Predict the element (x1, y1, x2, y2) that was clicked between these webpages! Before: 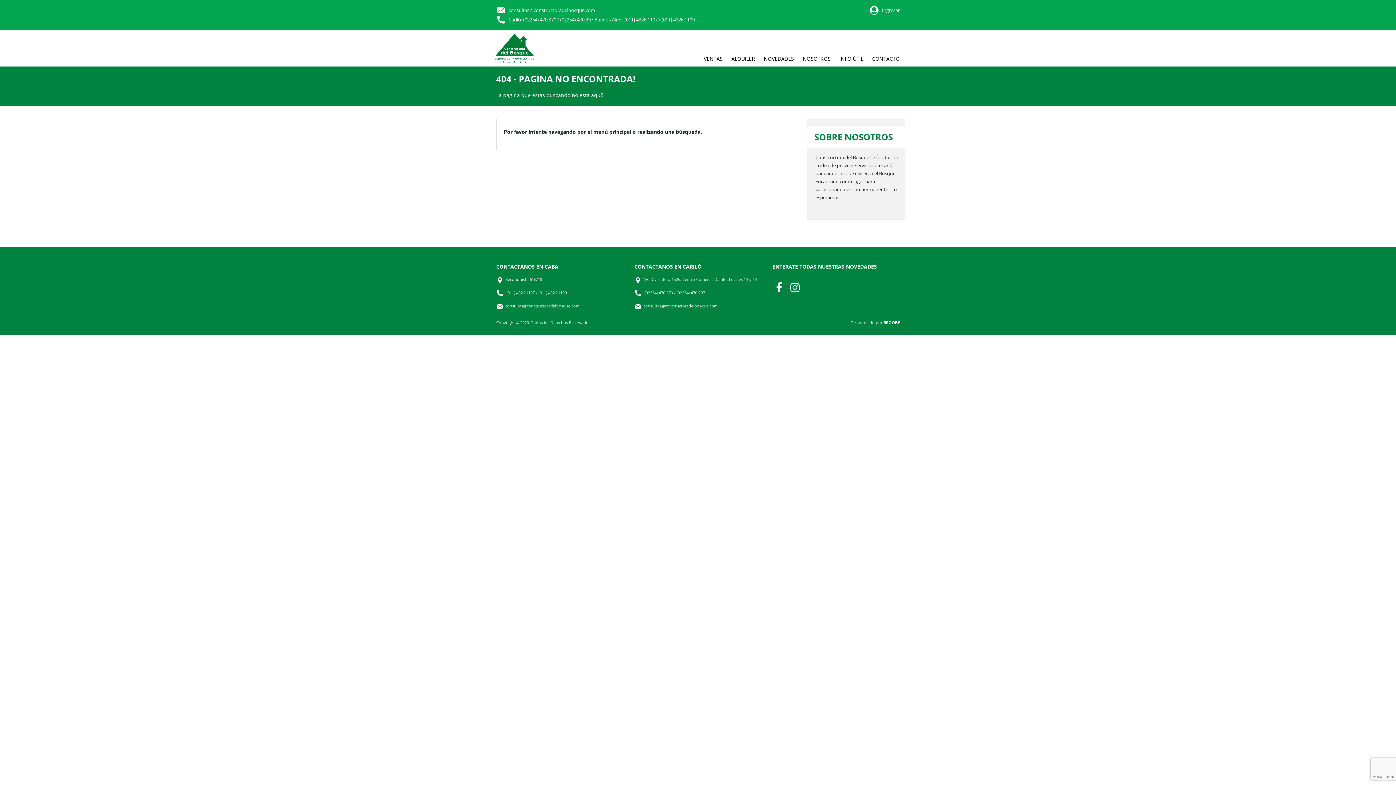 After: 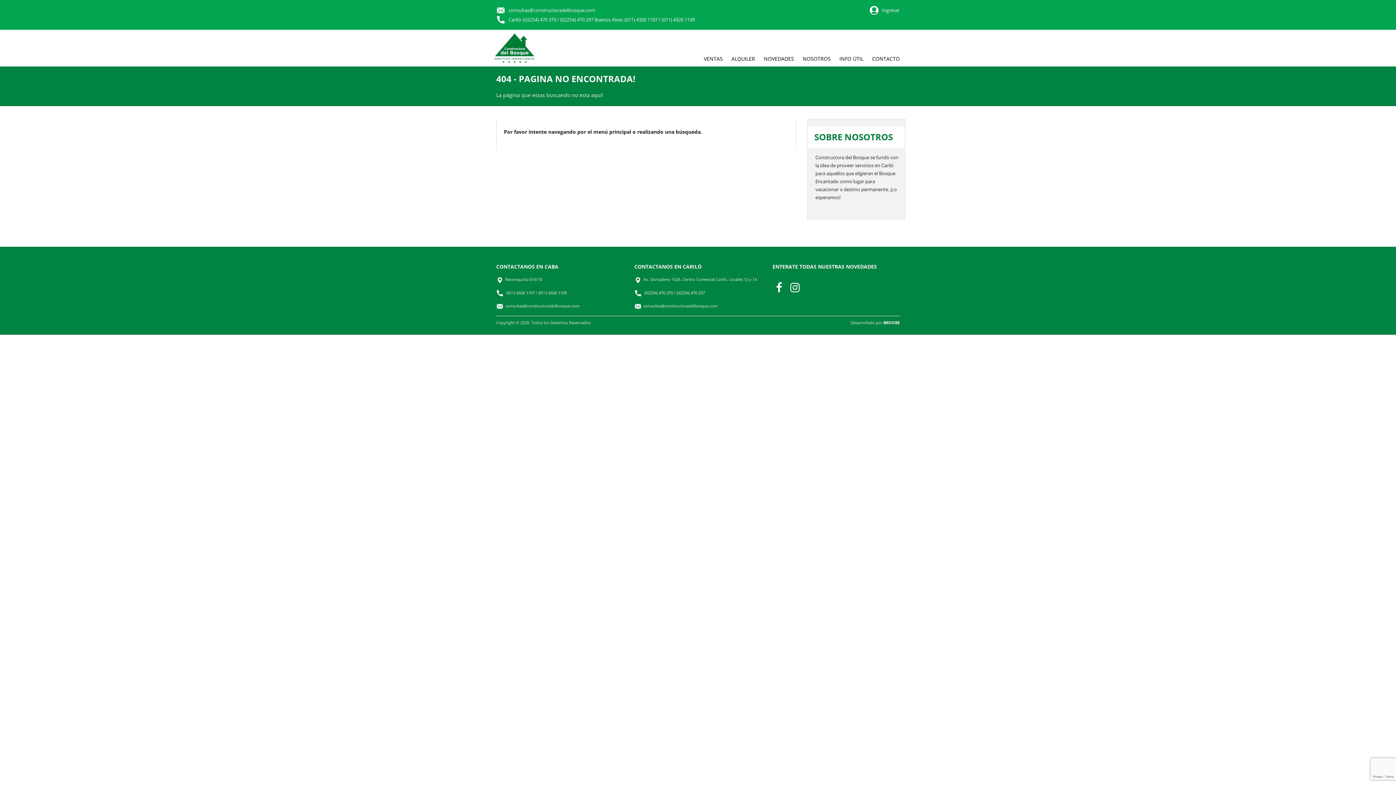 Action: bbox: (676, 289, 705, 296) label: (02254) 470 297